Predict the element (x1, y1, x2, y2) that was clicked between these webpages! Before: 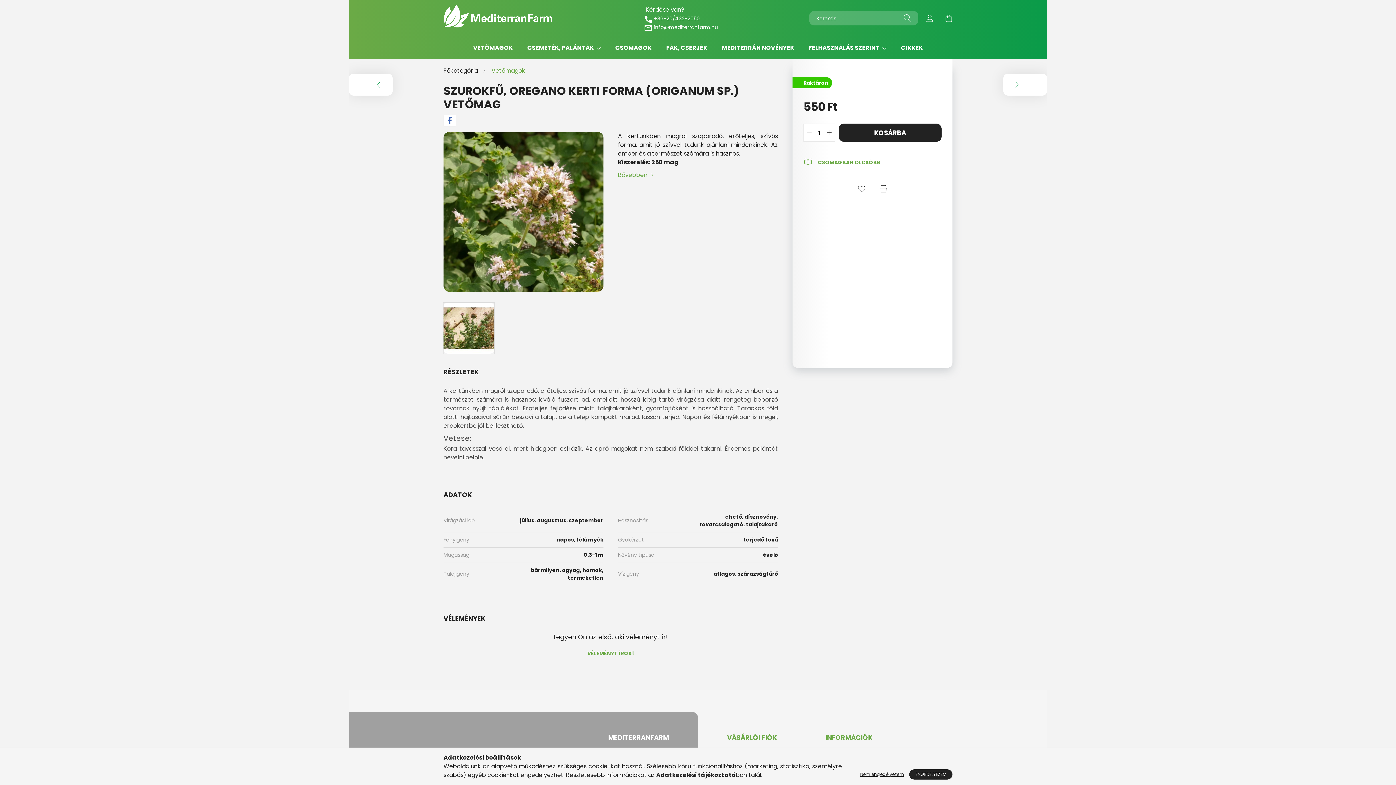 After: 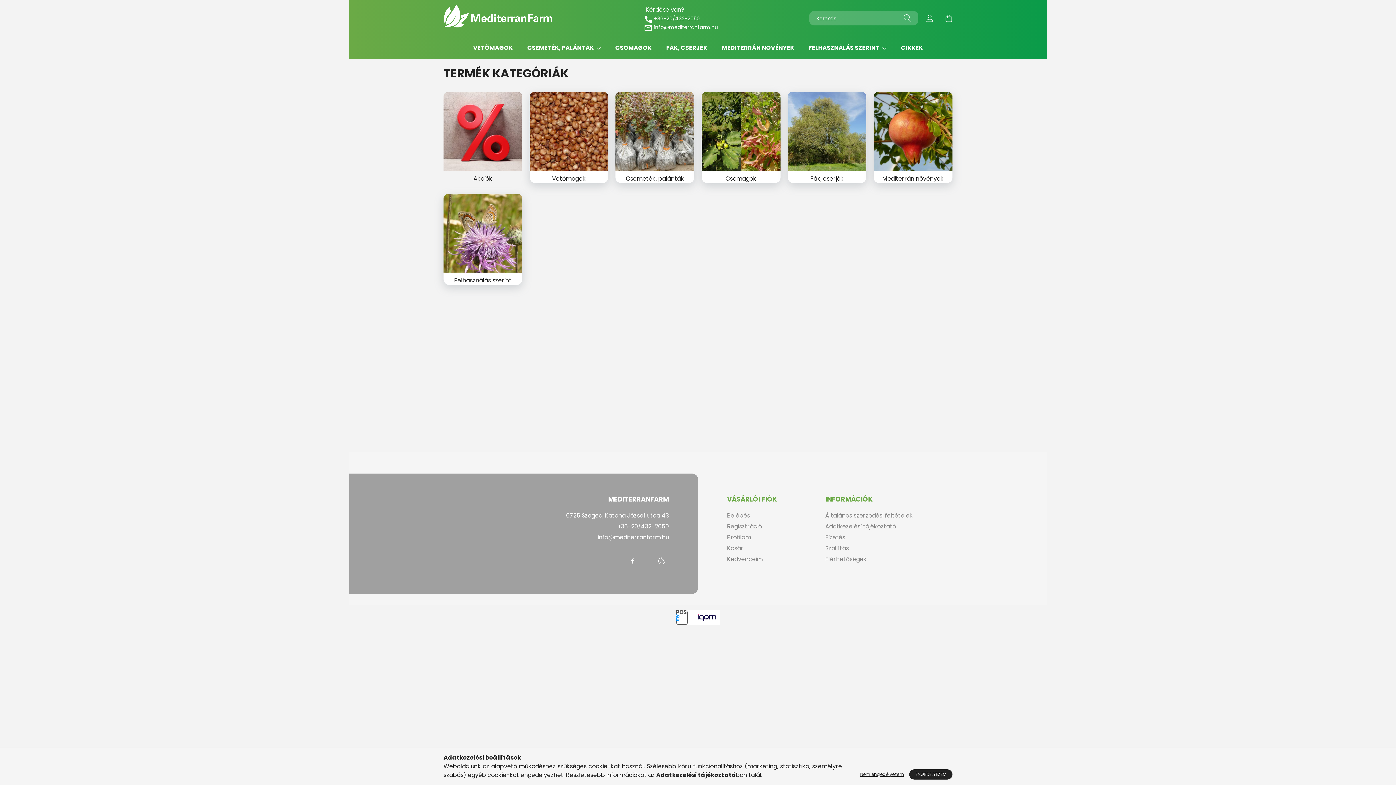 Action: bbox: (443, 66, 479, 74) label: Főkategória